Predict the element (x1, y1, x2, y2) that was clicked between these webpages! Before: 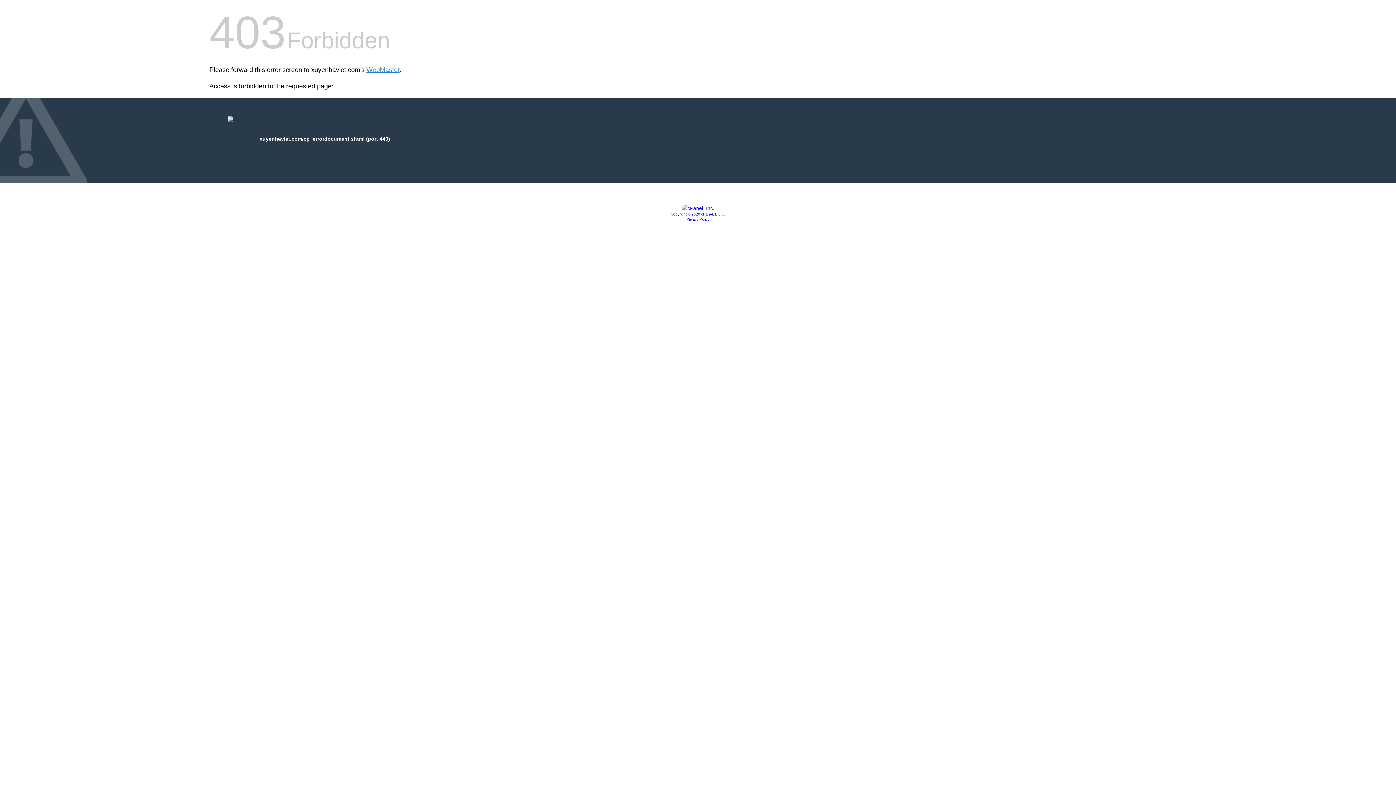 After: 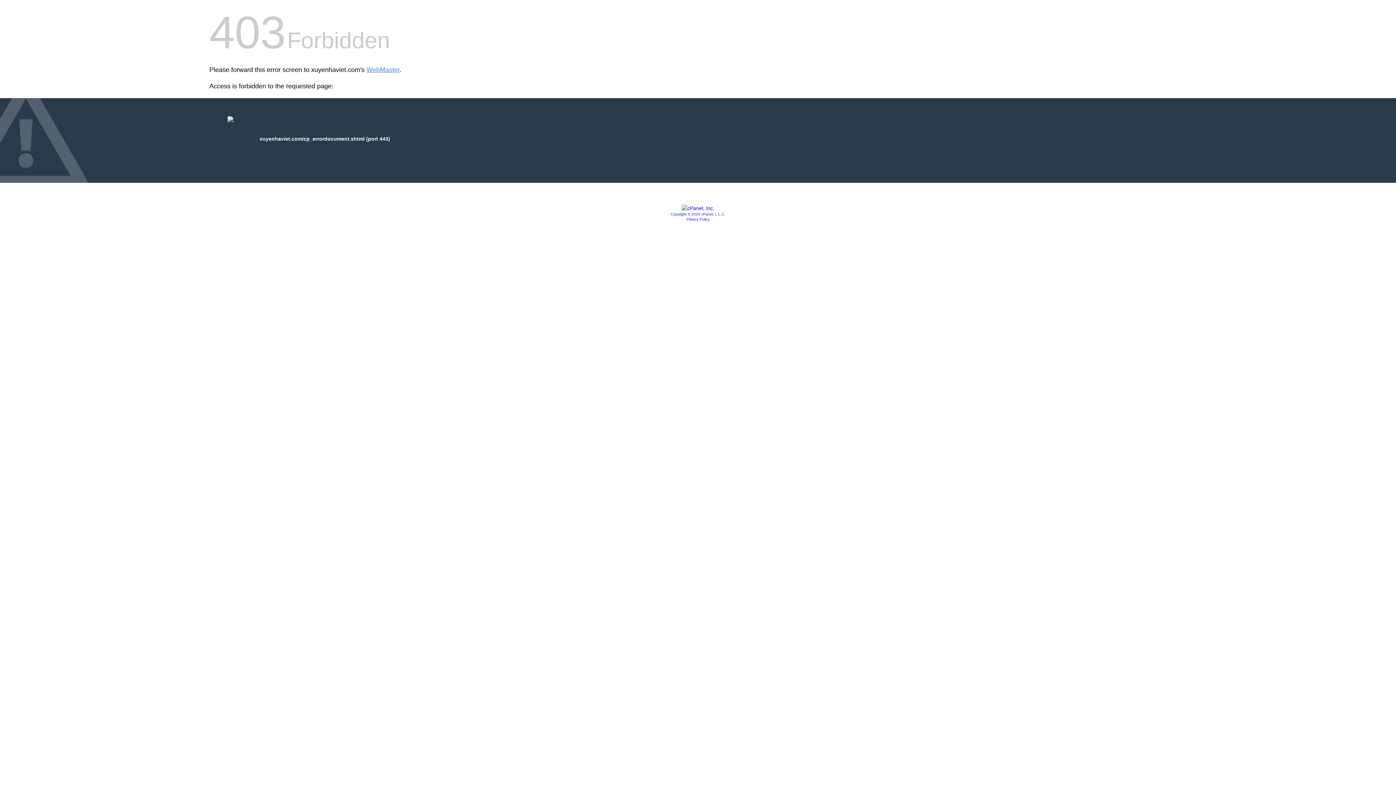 Action: label: Privacy Policy bbox: (686, 217, 709, 221)